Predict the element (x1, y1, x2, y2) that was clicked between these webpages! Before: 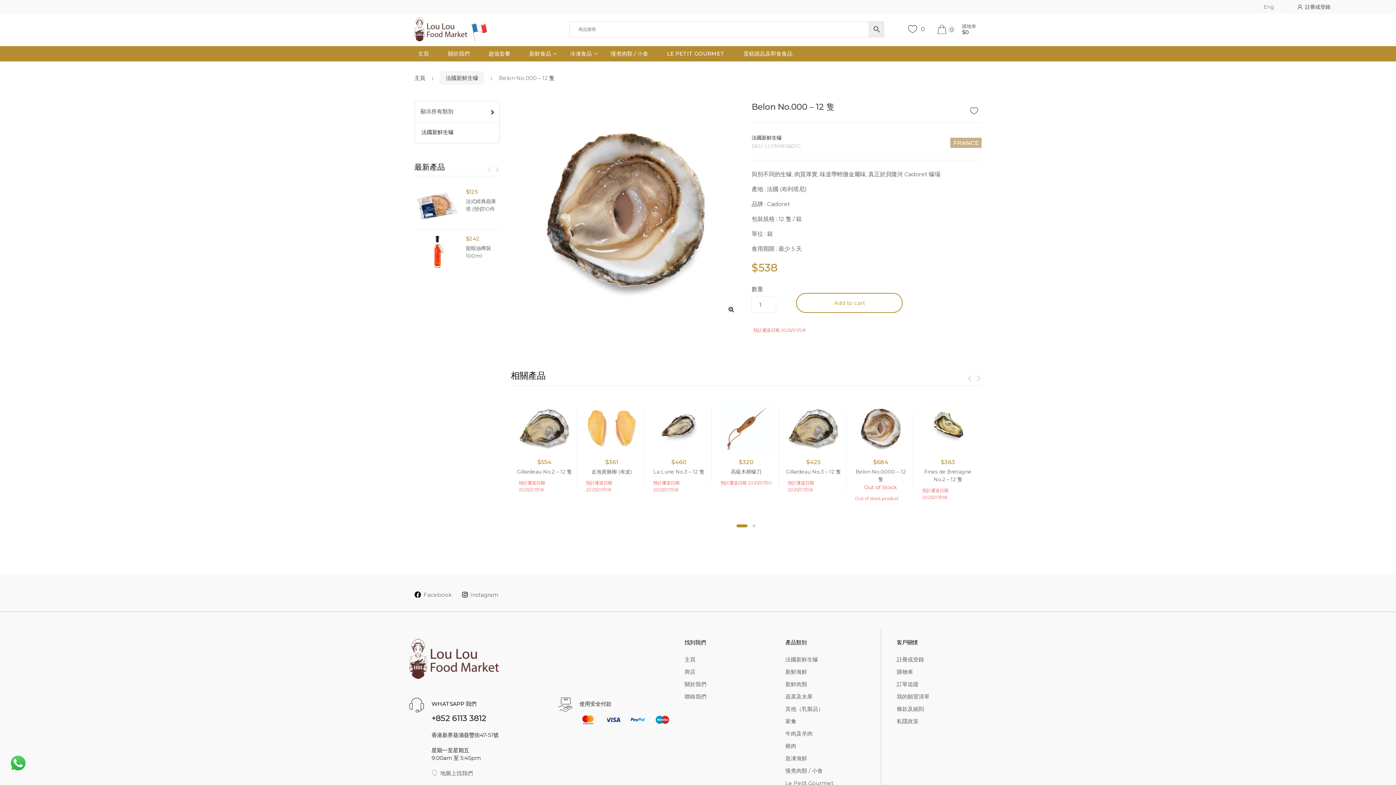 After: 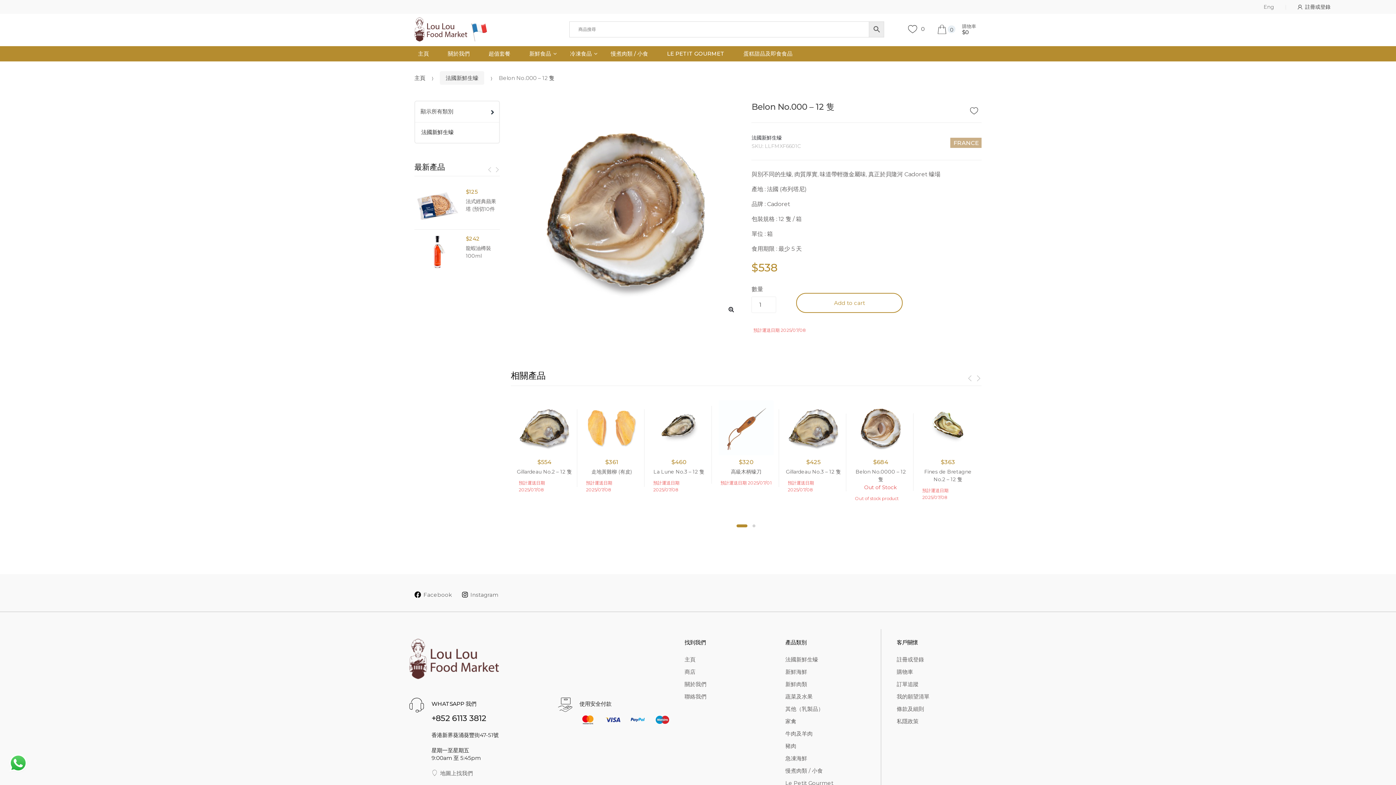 Action: label: 1 bbox: (736, 517, 747, 520)